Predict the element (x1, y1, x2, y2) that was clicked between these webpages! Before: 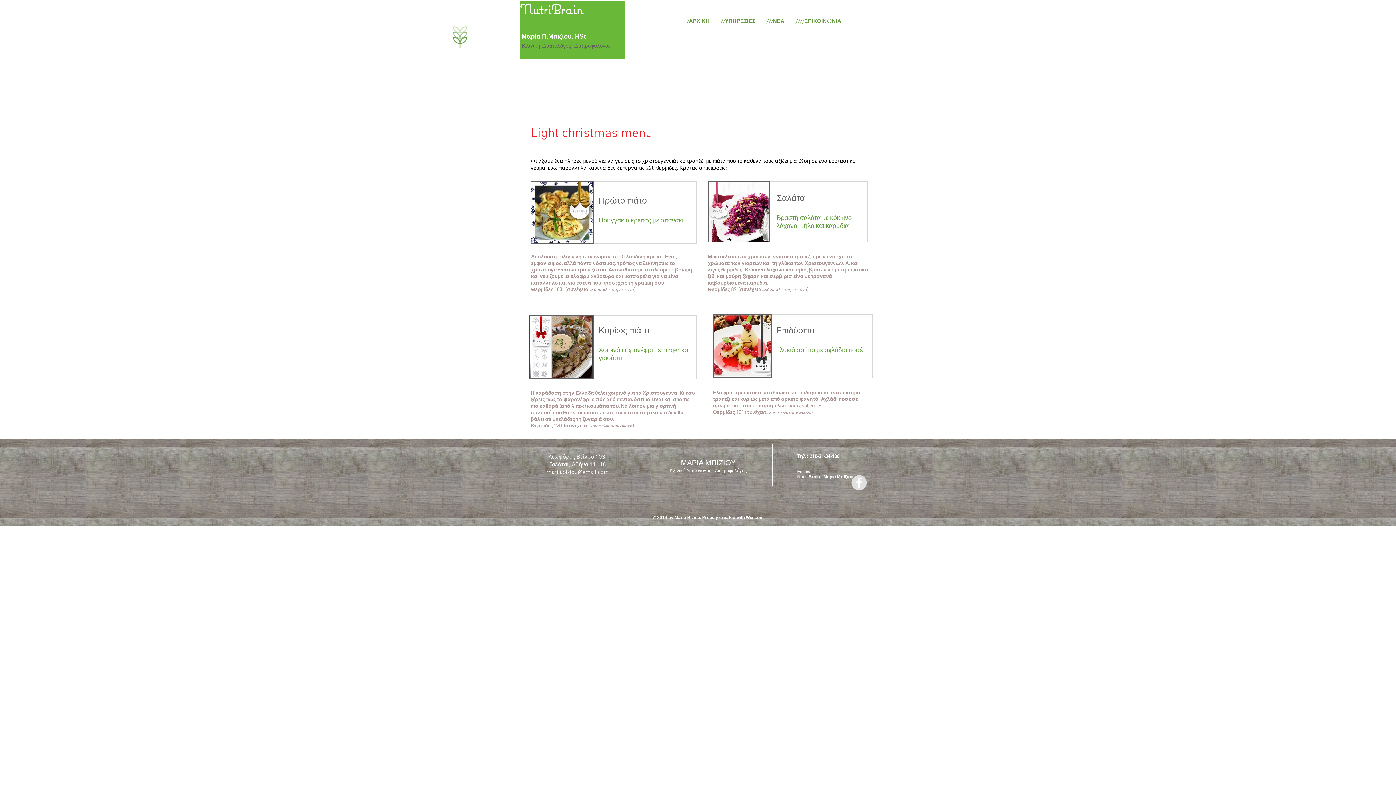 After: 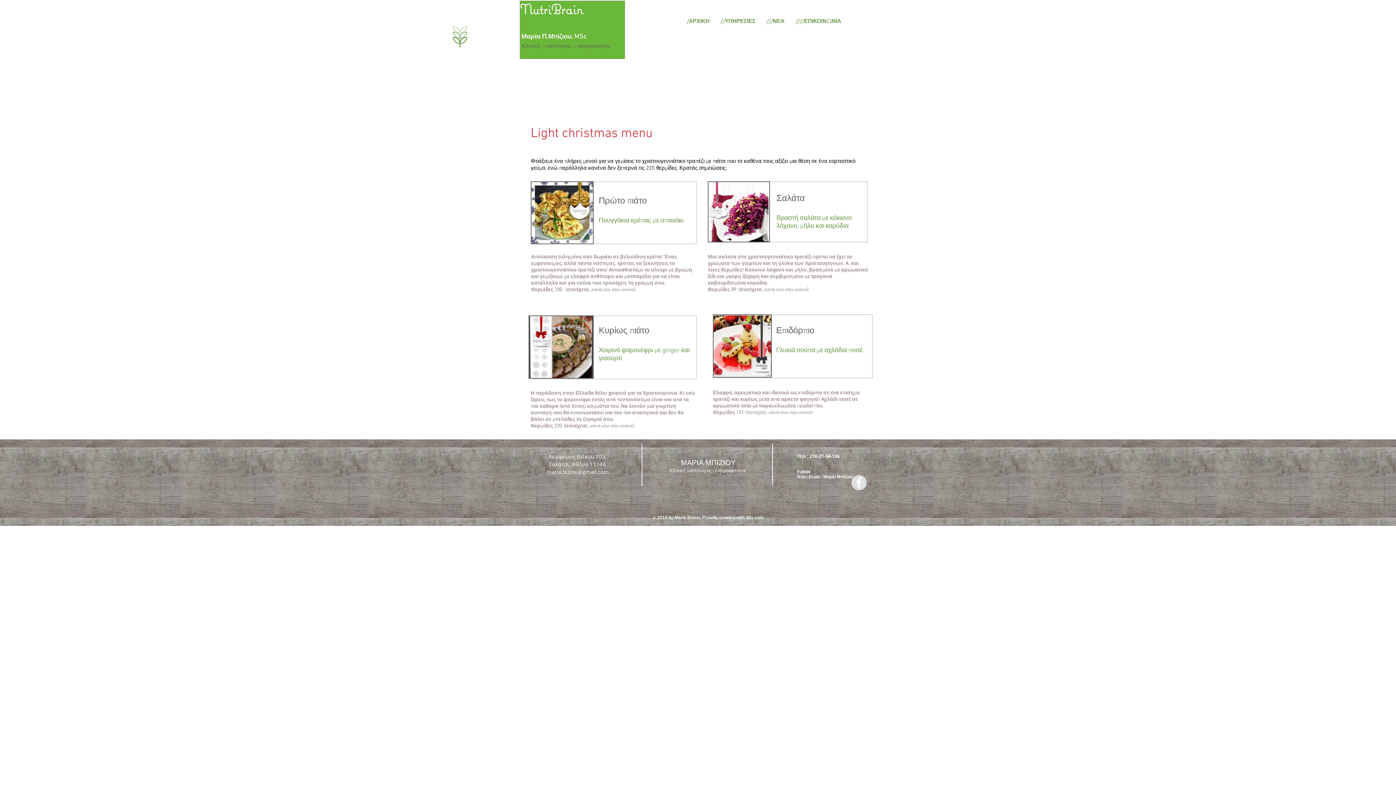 Action: label: Facebook - Grey Circle bbox: (851, 475, 866, 490)